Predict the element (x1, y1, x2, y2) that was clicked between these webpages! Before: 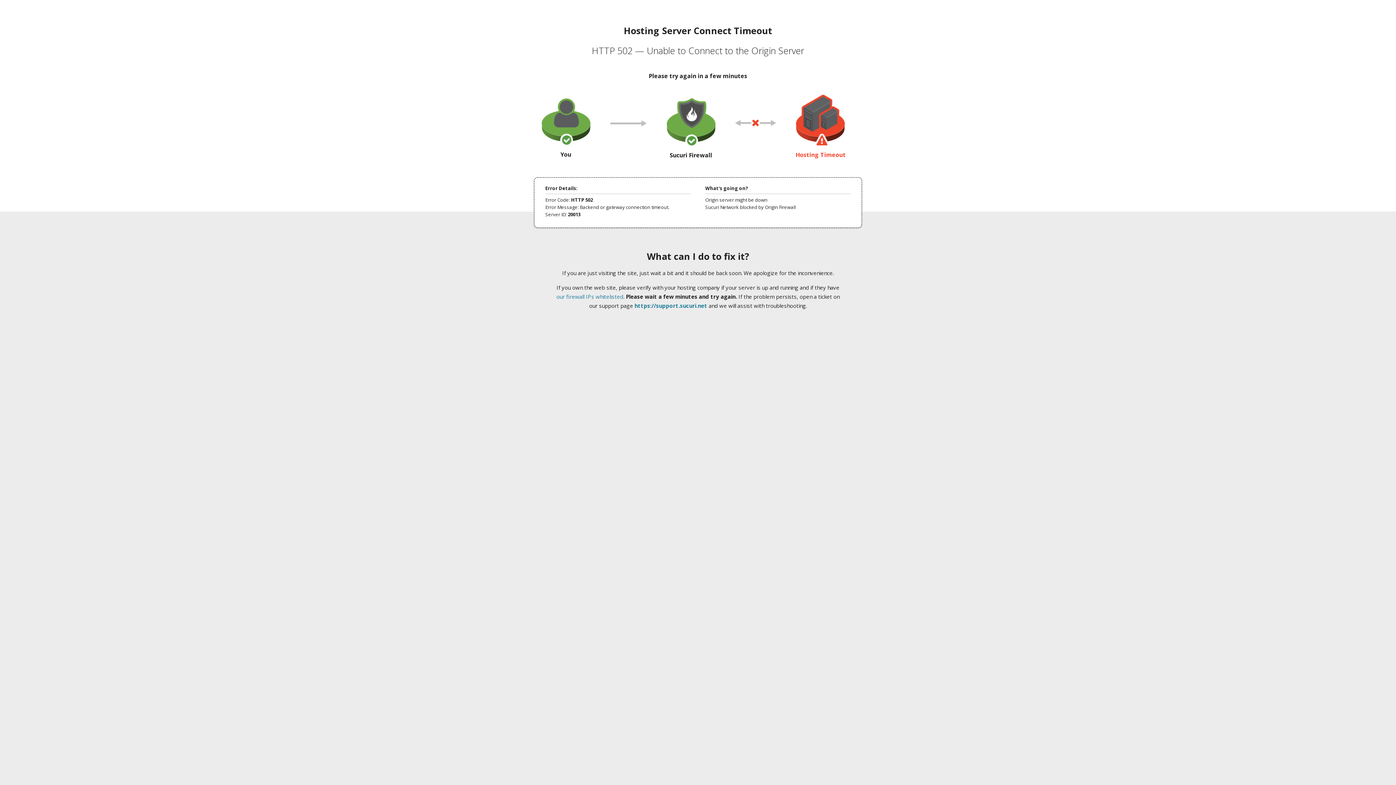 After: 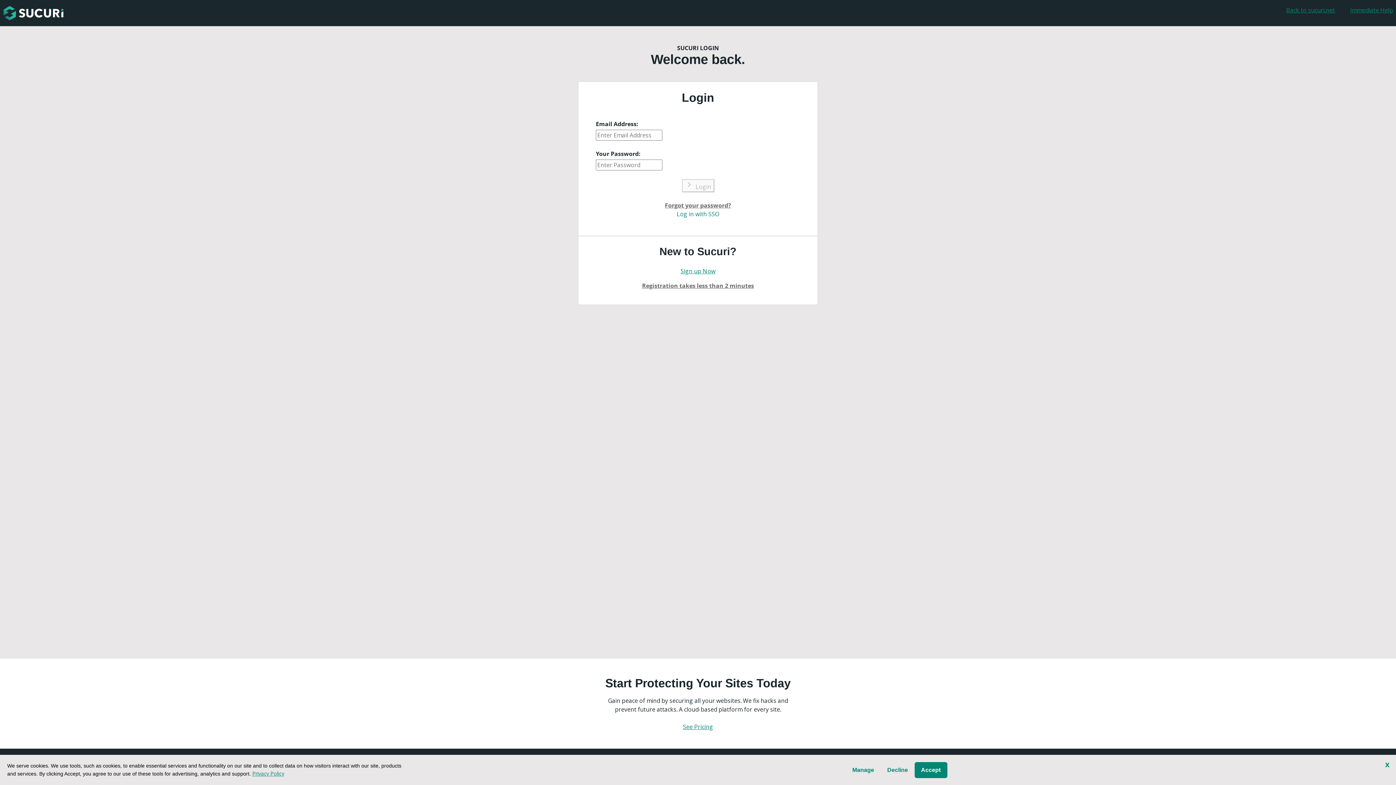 Action: bbox: (634, 302, 707, 309) label: https://support.sucuri.net